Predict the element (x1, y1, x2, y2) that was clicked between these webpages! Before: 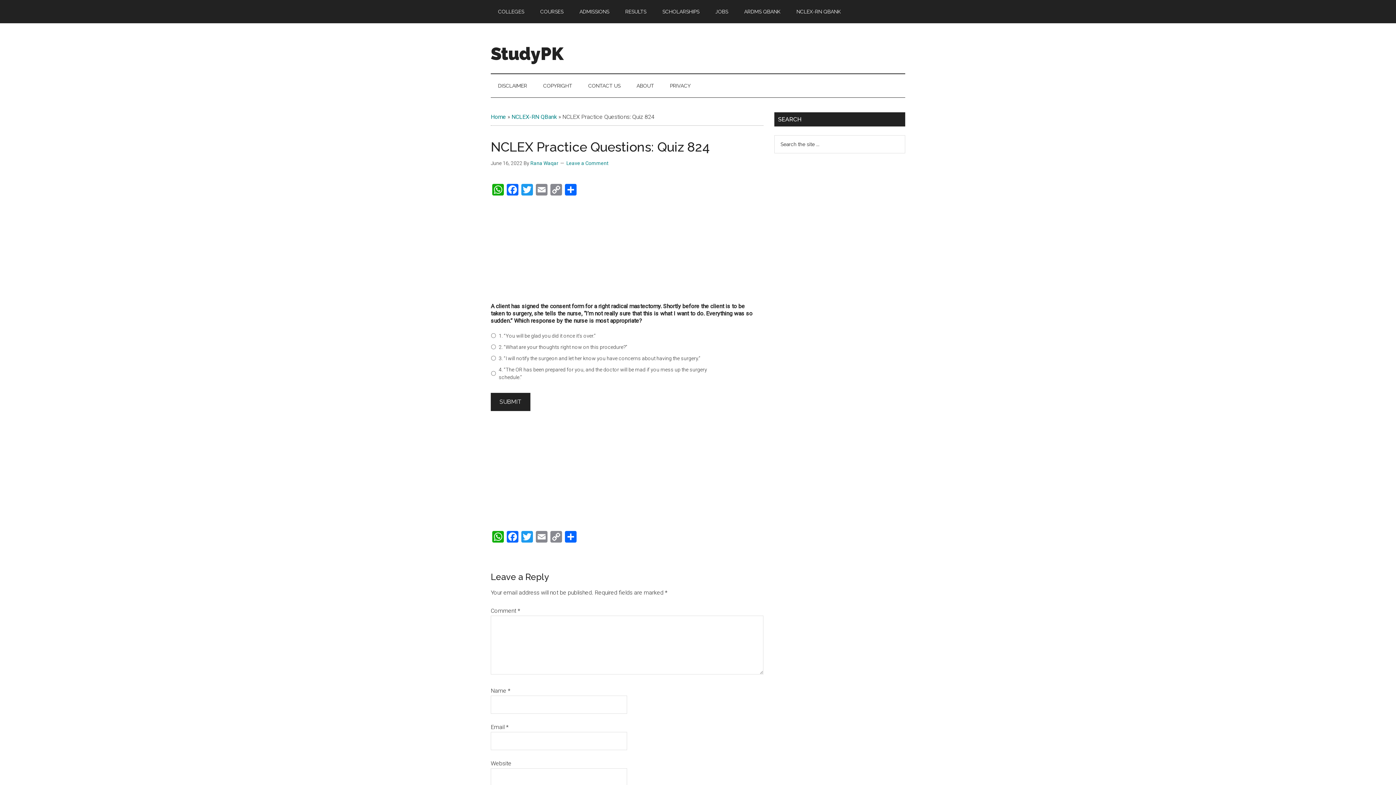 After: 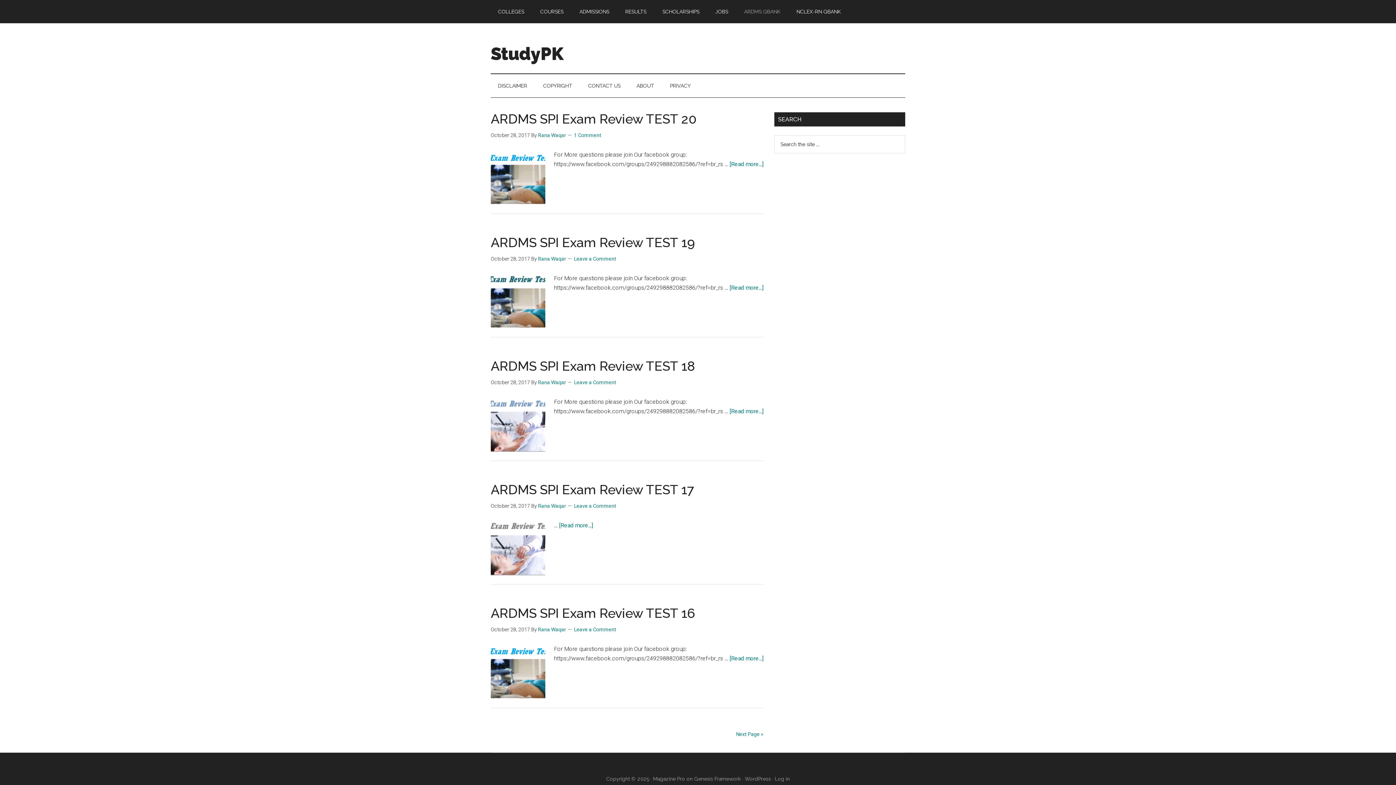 Action: label: ARDMS QBANK bbox: (737, 0, 788, 23)